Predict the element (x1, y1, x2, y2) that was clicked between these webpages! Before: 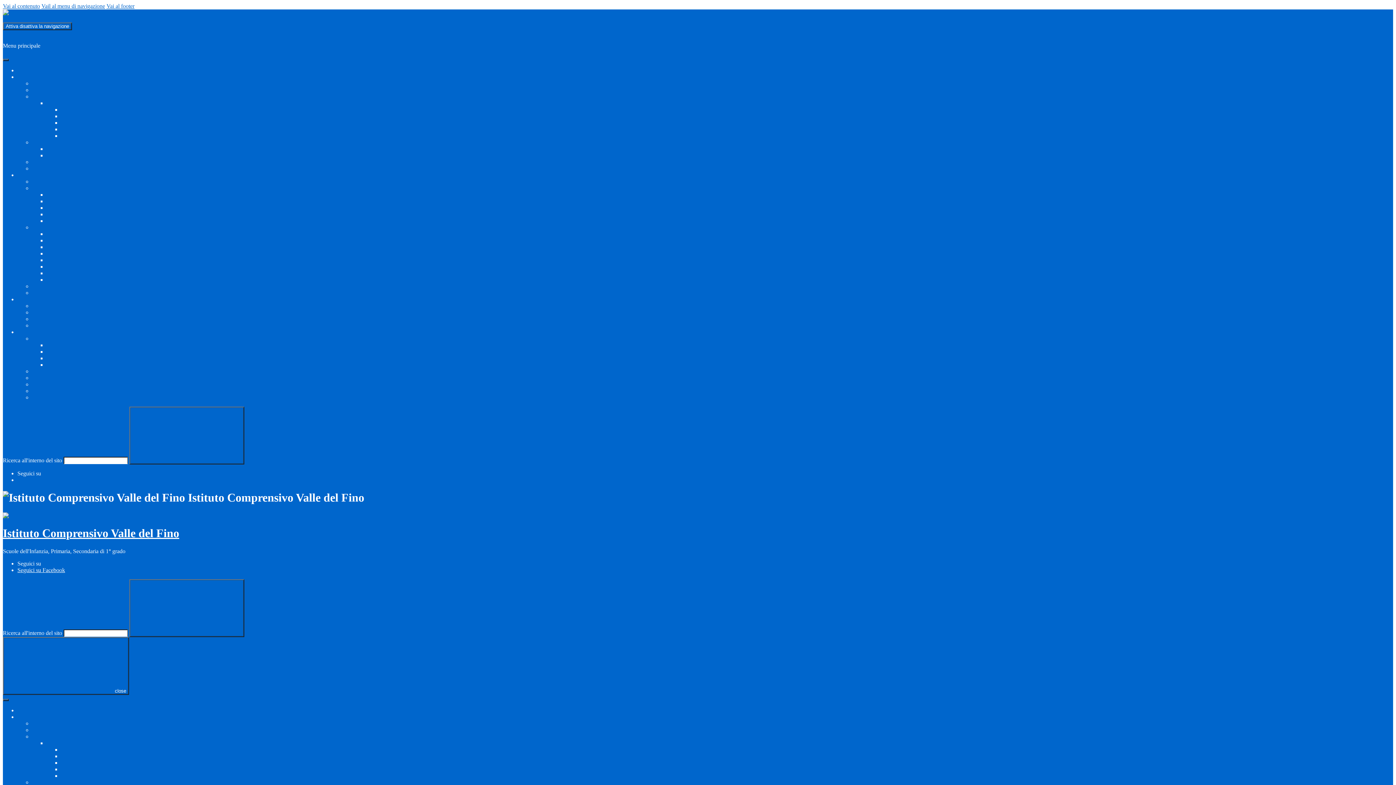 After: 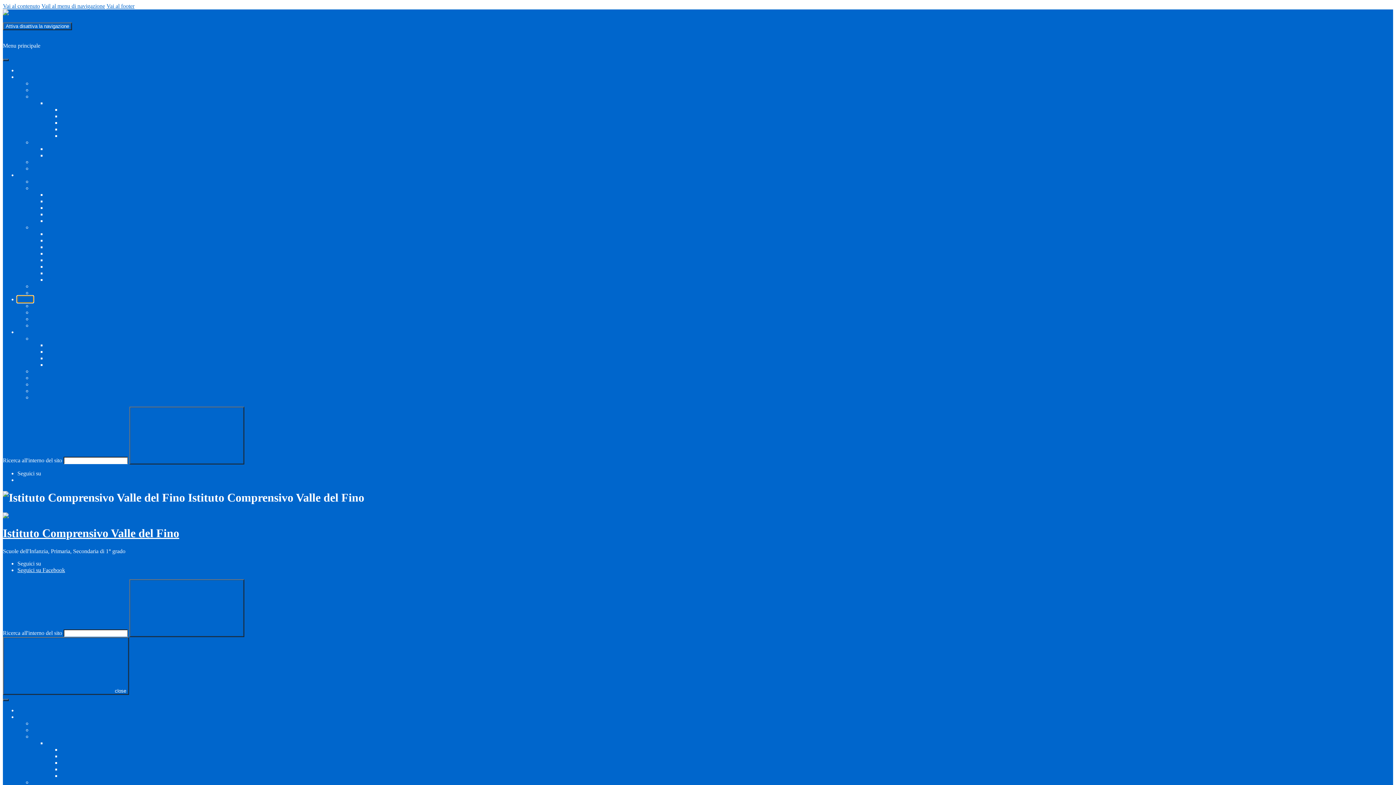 Action: bbox: (17, 296, 33, 302) label: Novità